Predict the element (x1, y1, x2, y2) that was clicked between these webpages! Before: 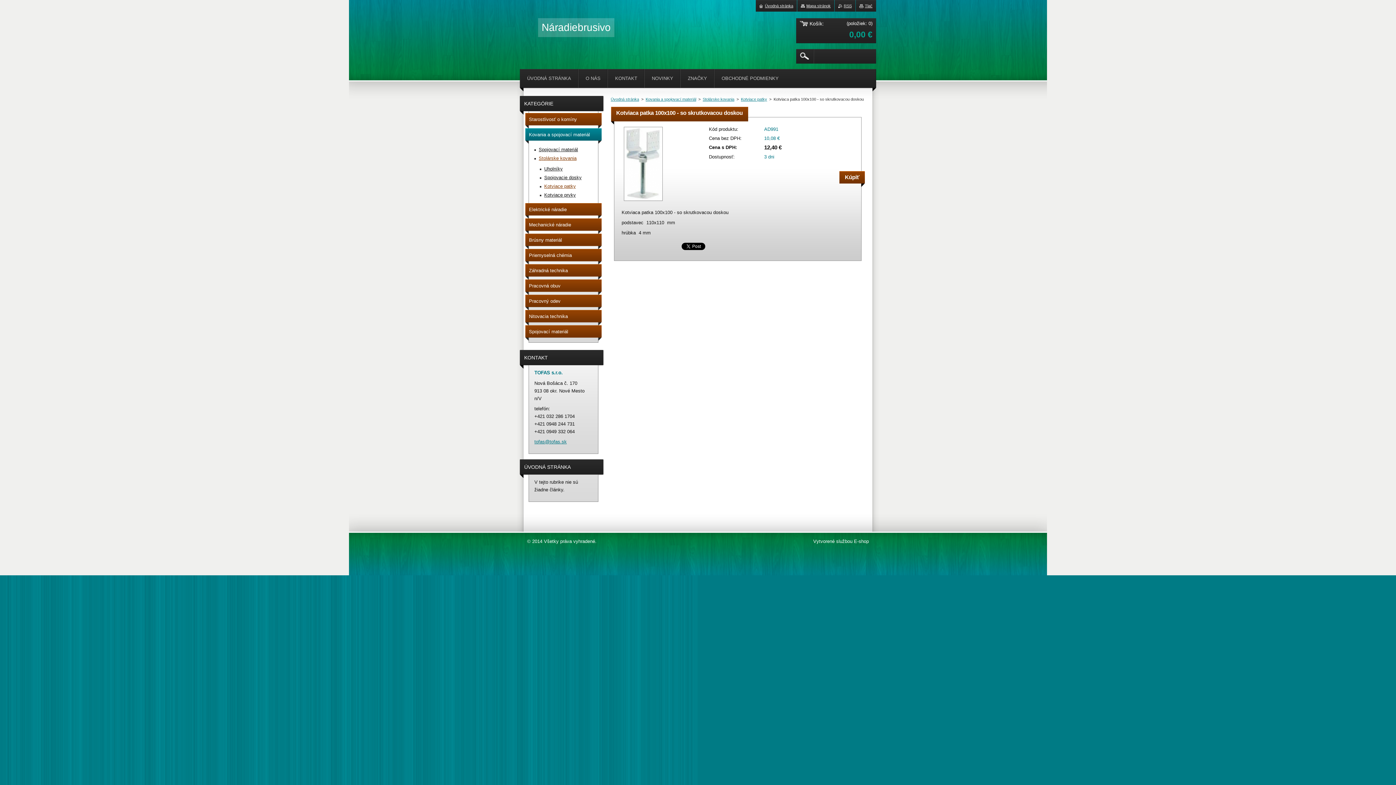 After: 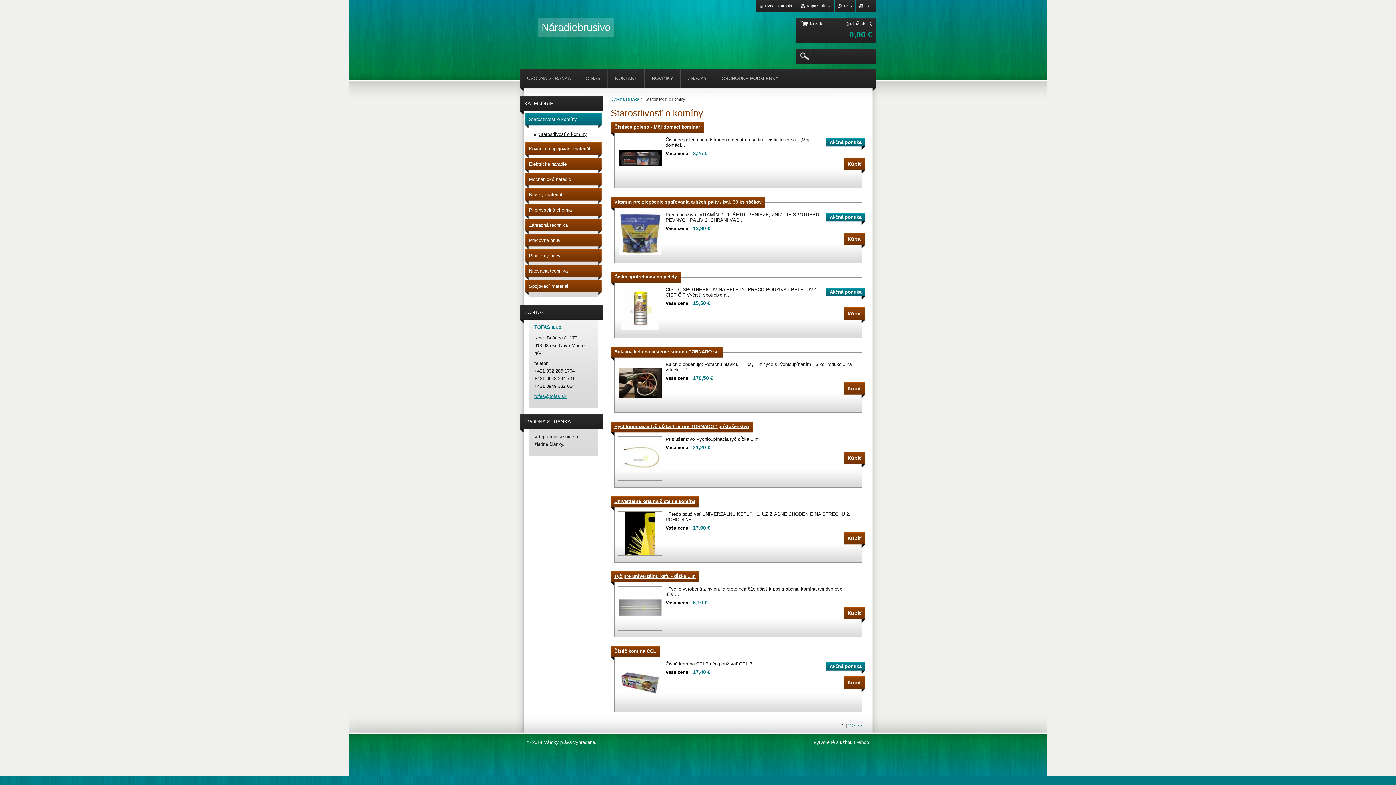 Action: bbox: (525, 113, 601, 128) label: Starostlivosť o komíny